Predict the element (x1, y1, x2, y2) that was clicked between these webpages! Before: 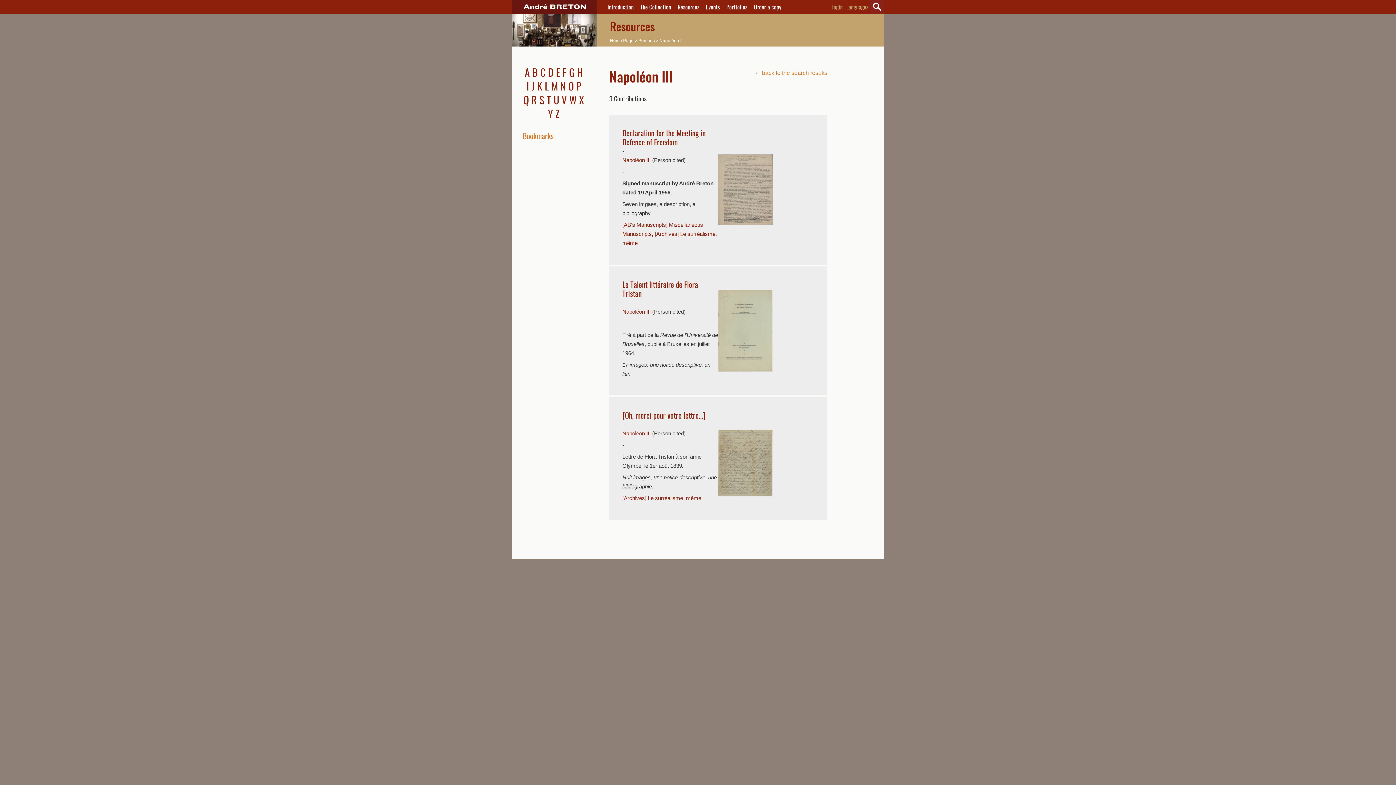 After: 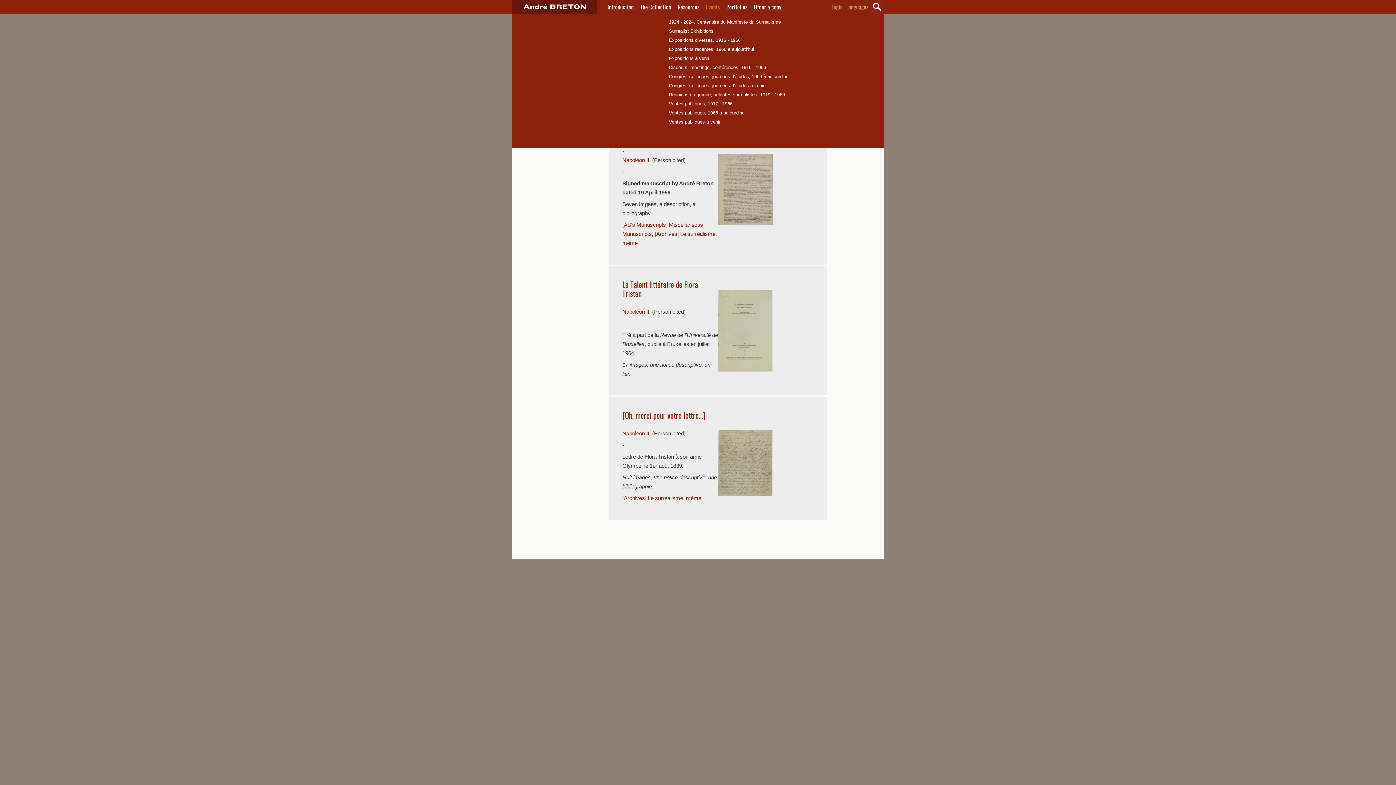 Action: bbox: (702, 0, 723, 13) label: Events